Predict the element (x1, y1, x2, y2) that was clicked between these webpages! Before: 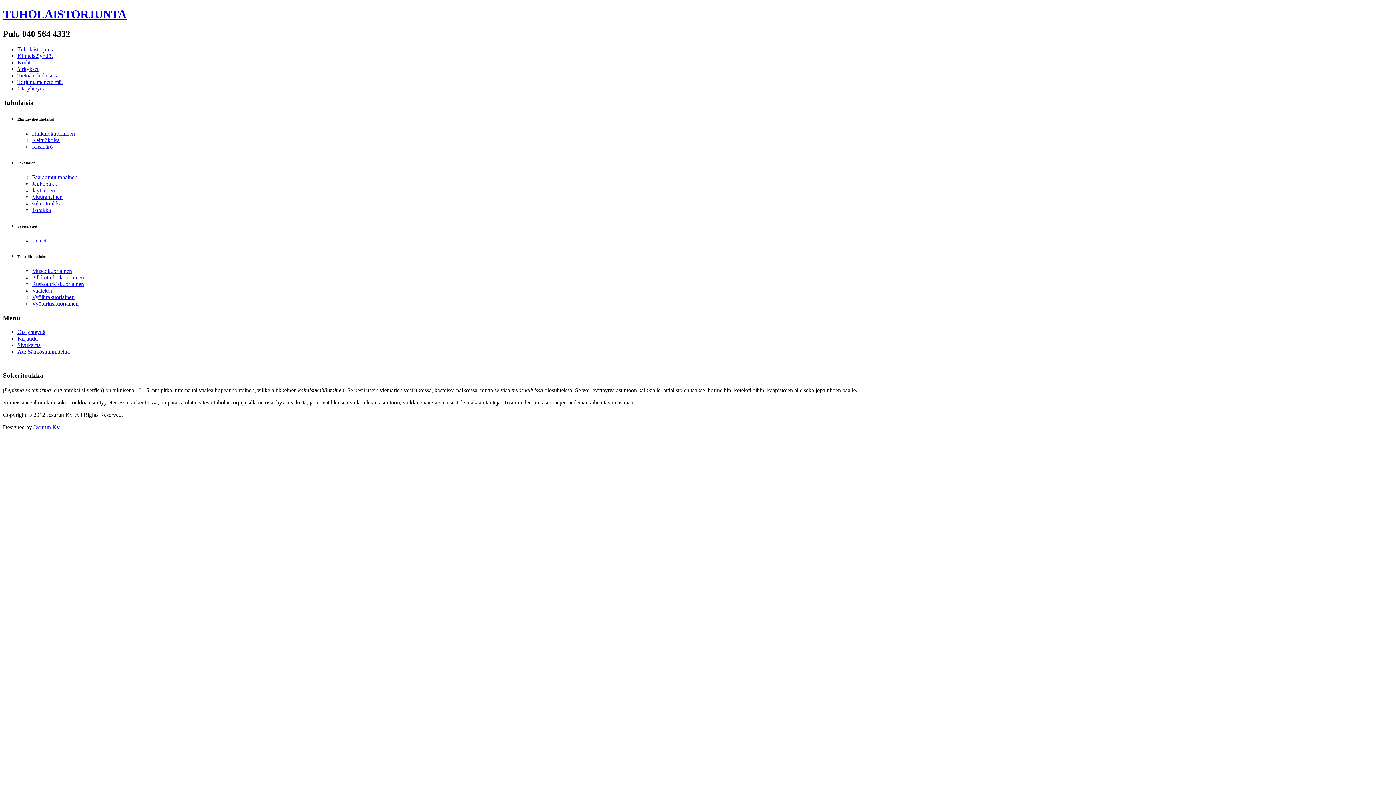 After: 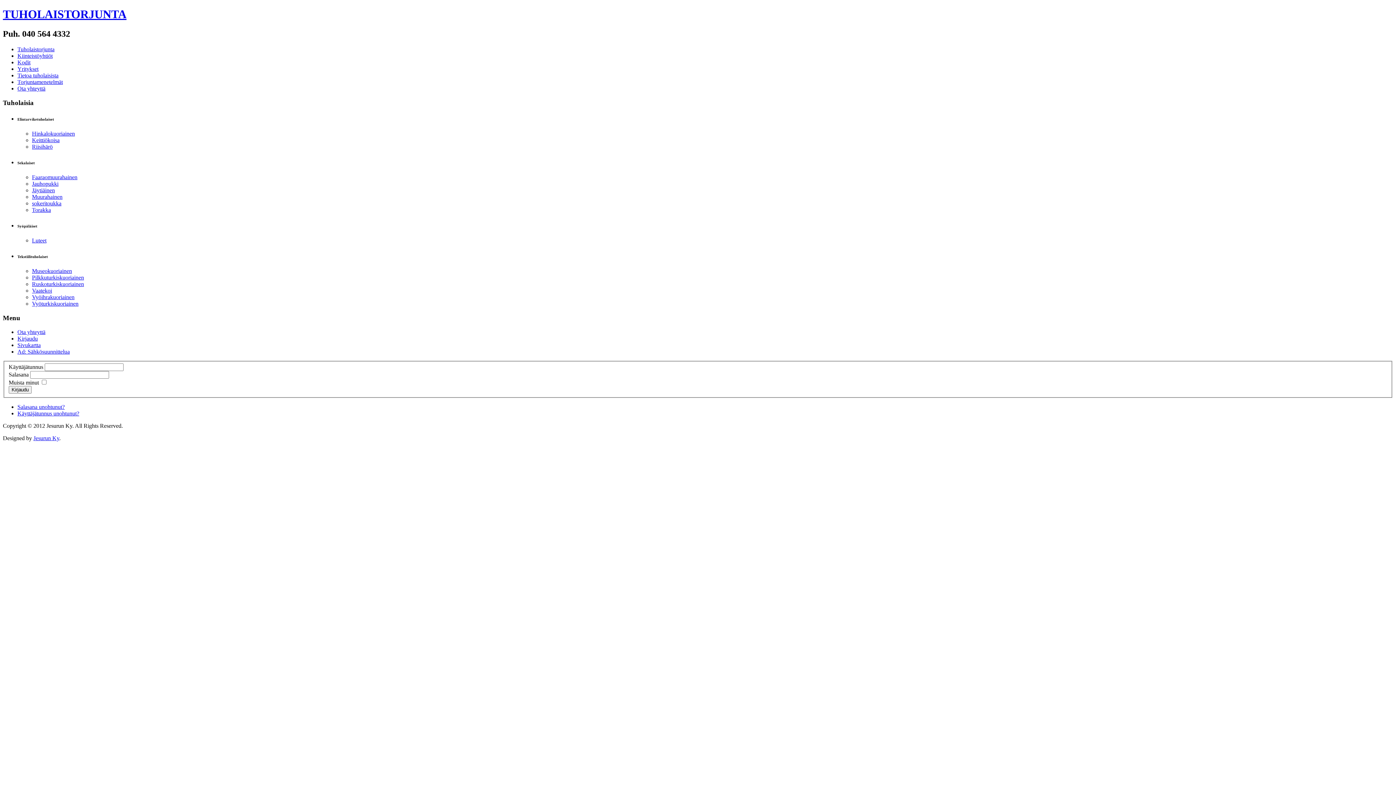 Action: label: Kirjaudu bbox: (17, 335, 37, 341)